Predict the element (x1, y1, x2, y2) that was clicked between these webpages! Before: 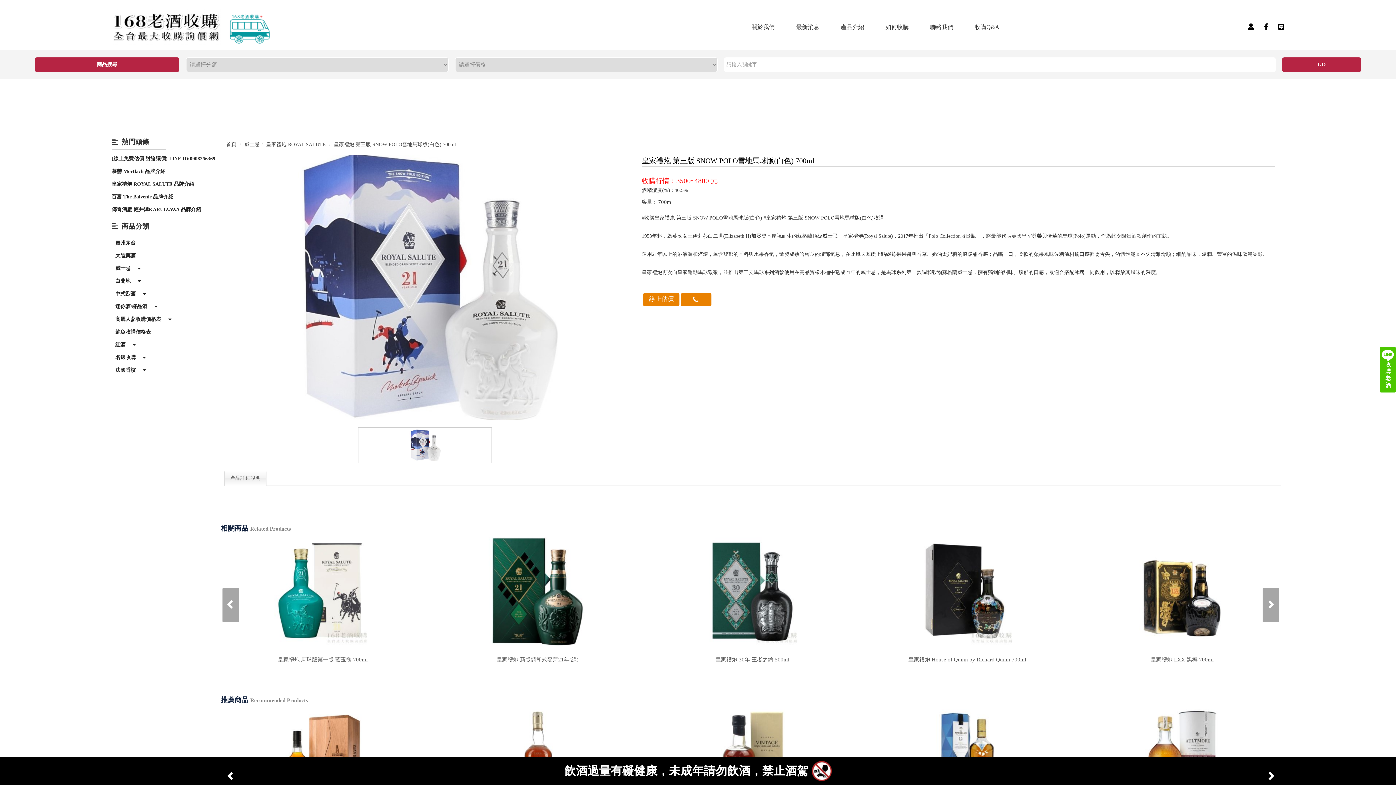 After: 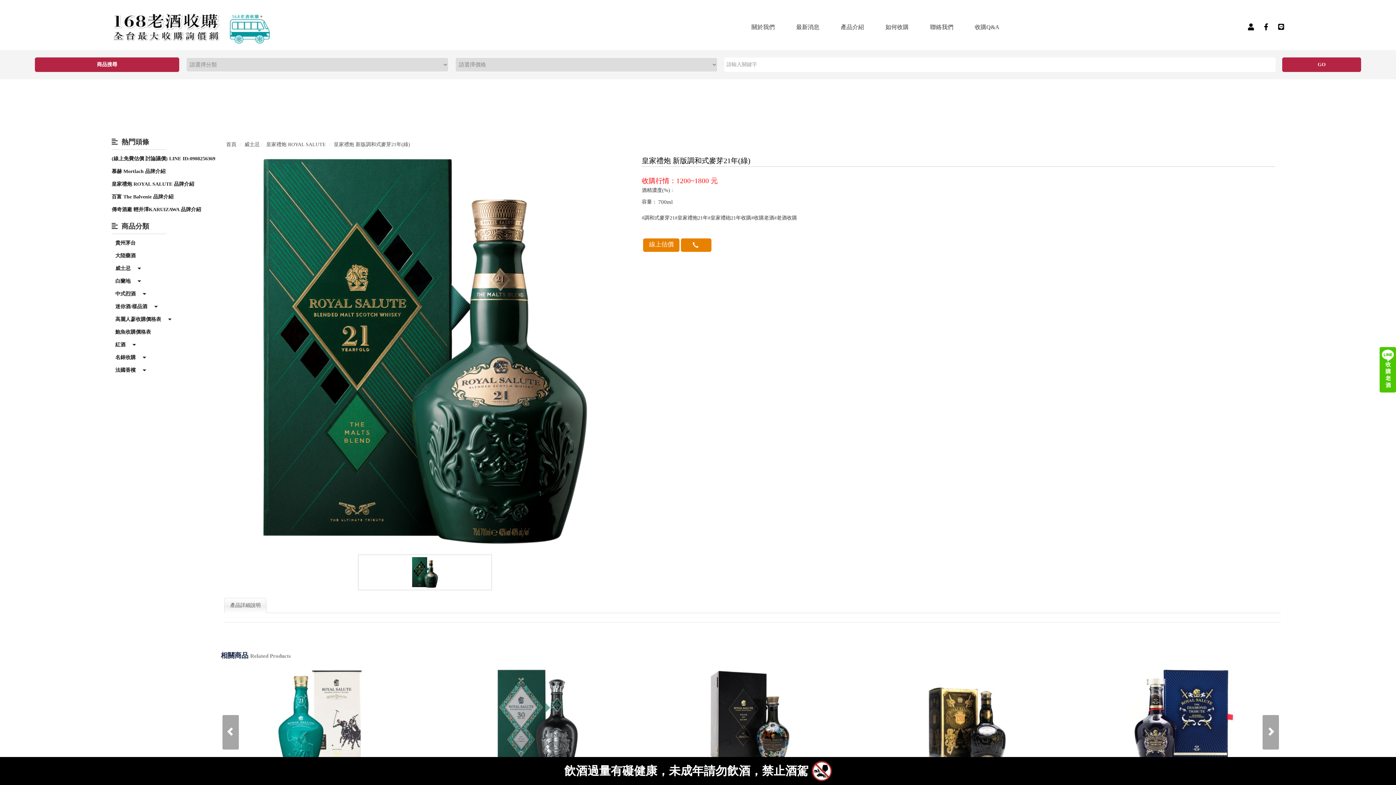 Action: label: 皇家禮炮 新版調和式麥芽21年(綠) bbox: (434, 647, 640, 676)